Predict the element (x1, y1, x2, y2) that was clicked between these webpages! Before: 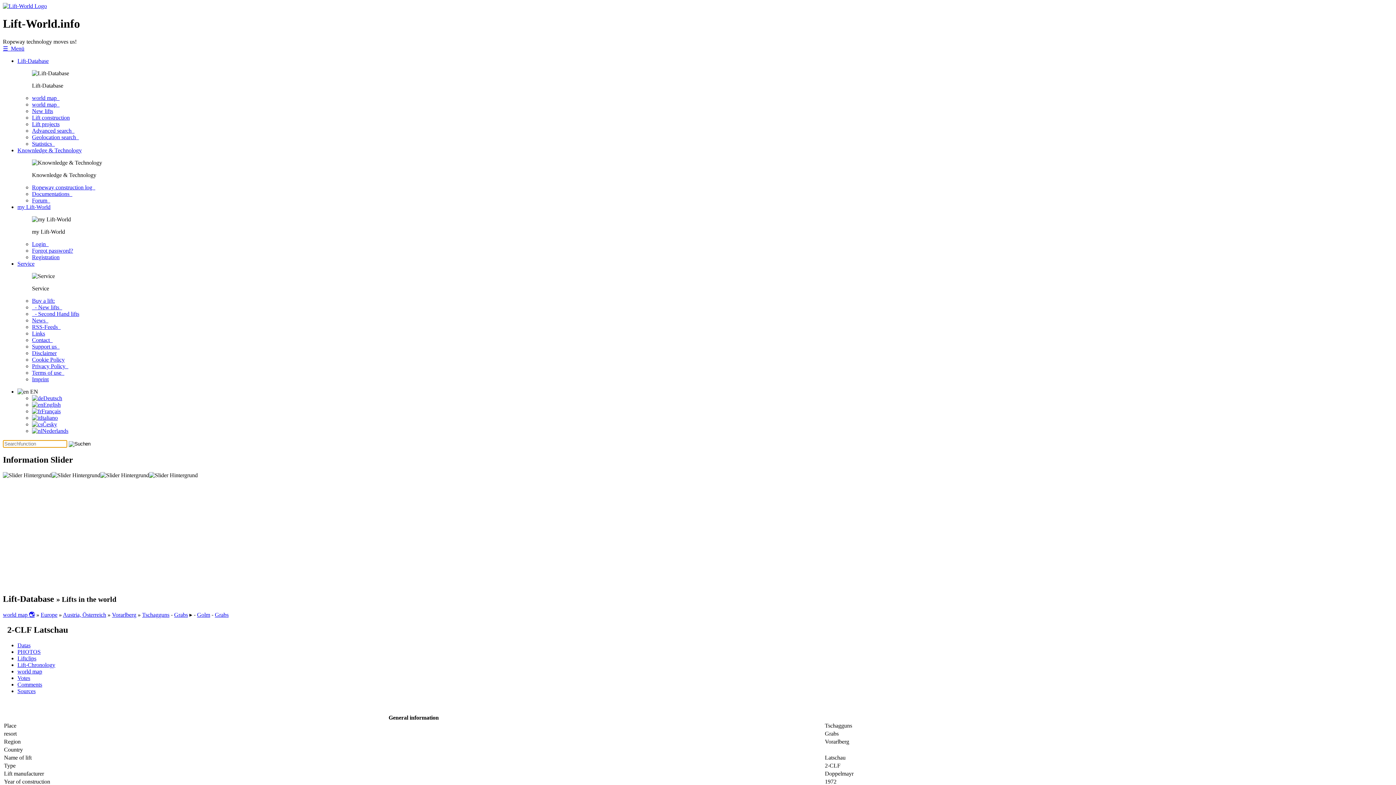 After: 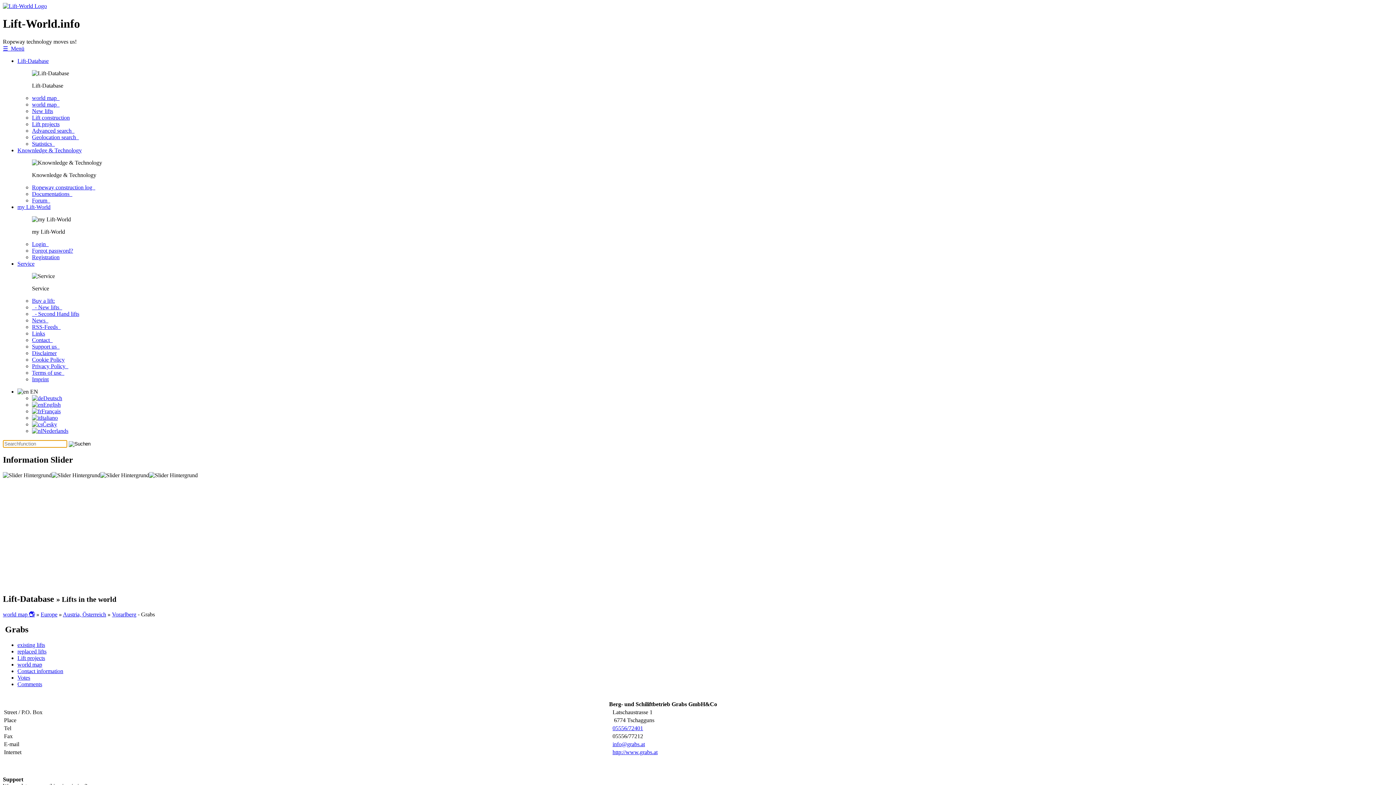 Action: label: Grabs bbox: (214, 611, 228, 618)